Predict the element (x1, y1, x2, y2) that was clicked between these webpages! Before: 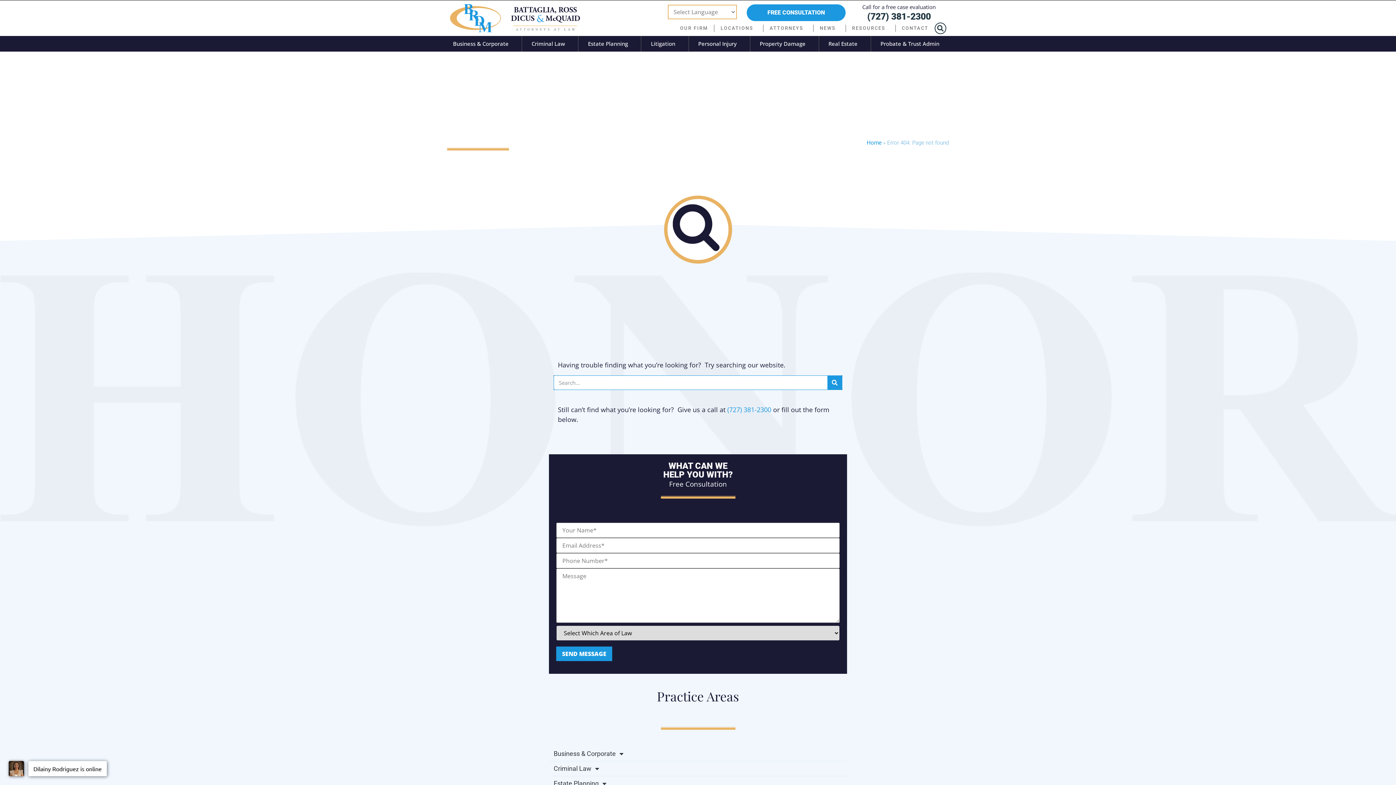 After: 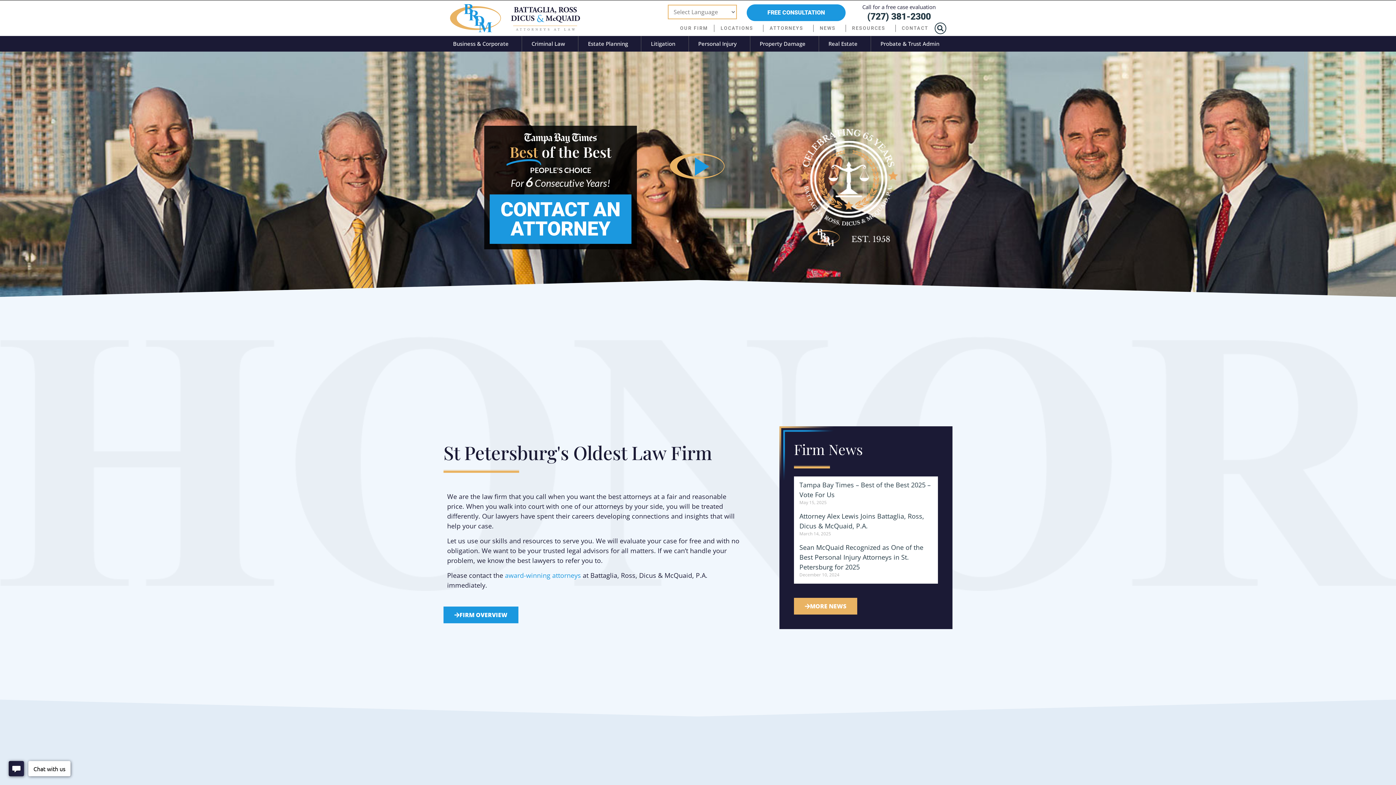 Action: bbox: (443, 0, 589, 36)